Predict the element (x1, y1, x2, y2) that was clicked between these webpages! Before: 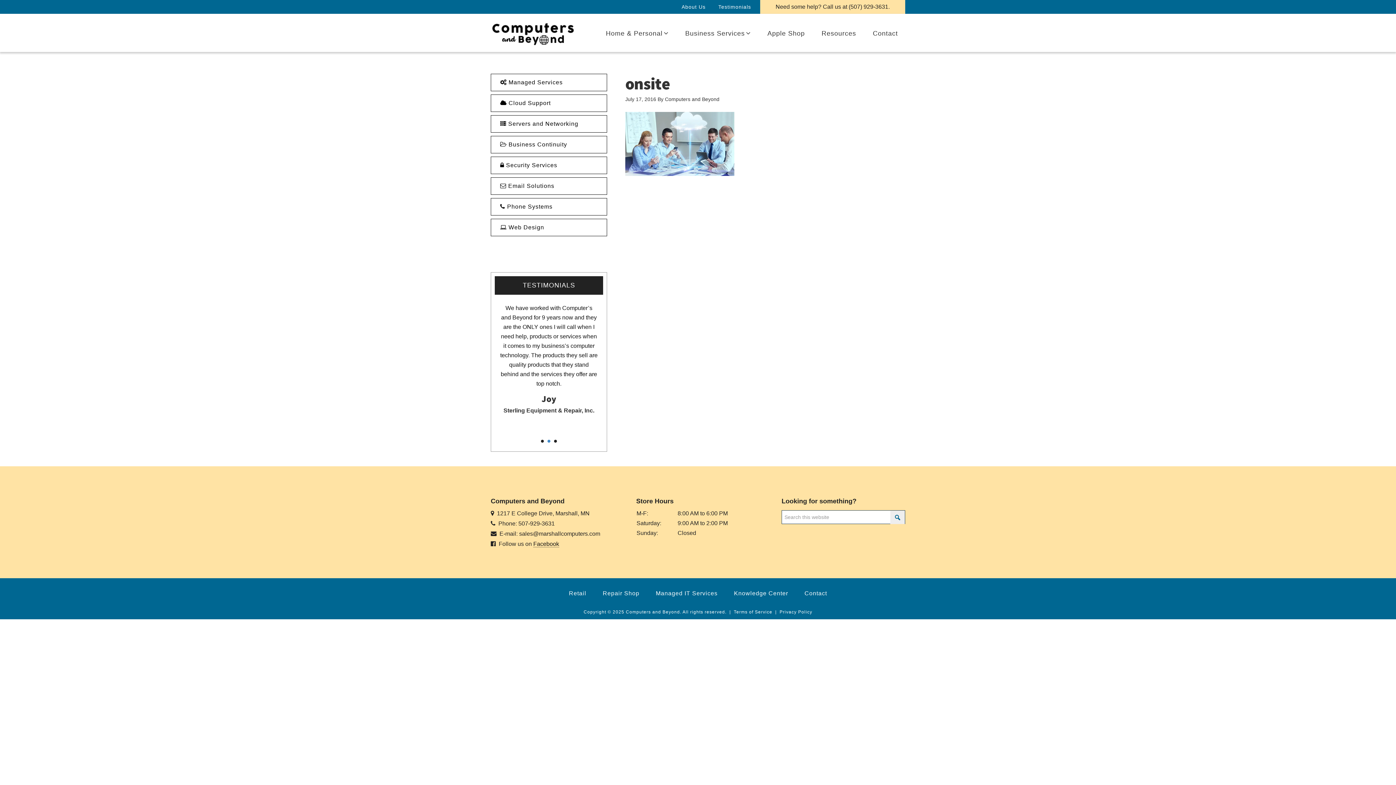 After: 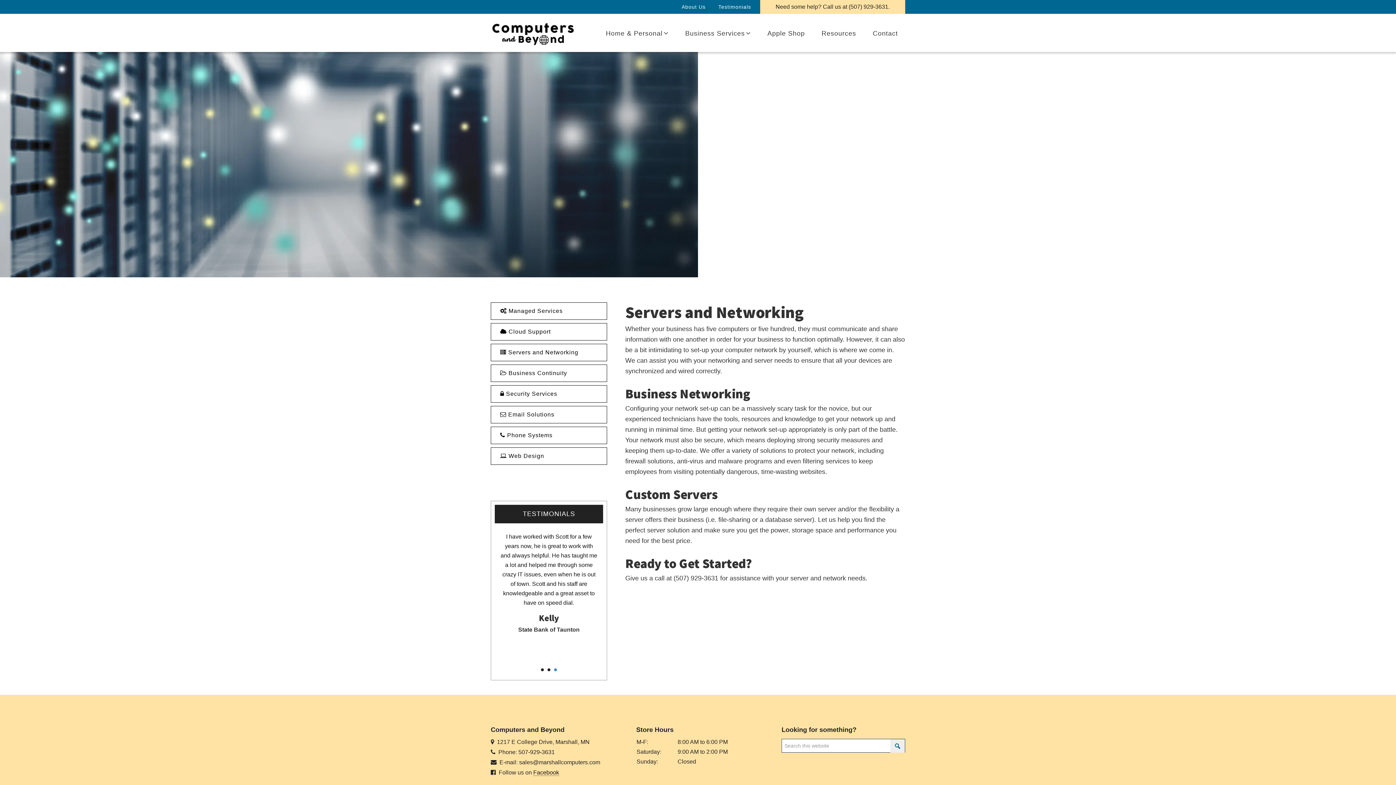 Action: bbox: (490, 115, 607, 132) label:  Servers and Networking